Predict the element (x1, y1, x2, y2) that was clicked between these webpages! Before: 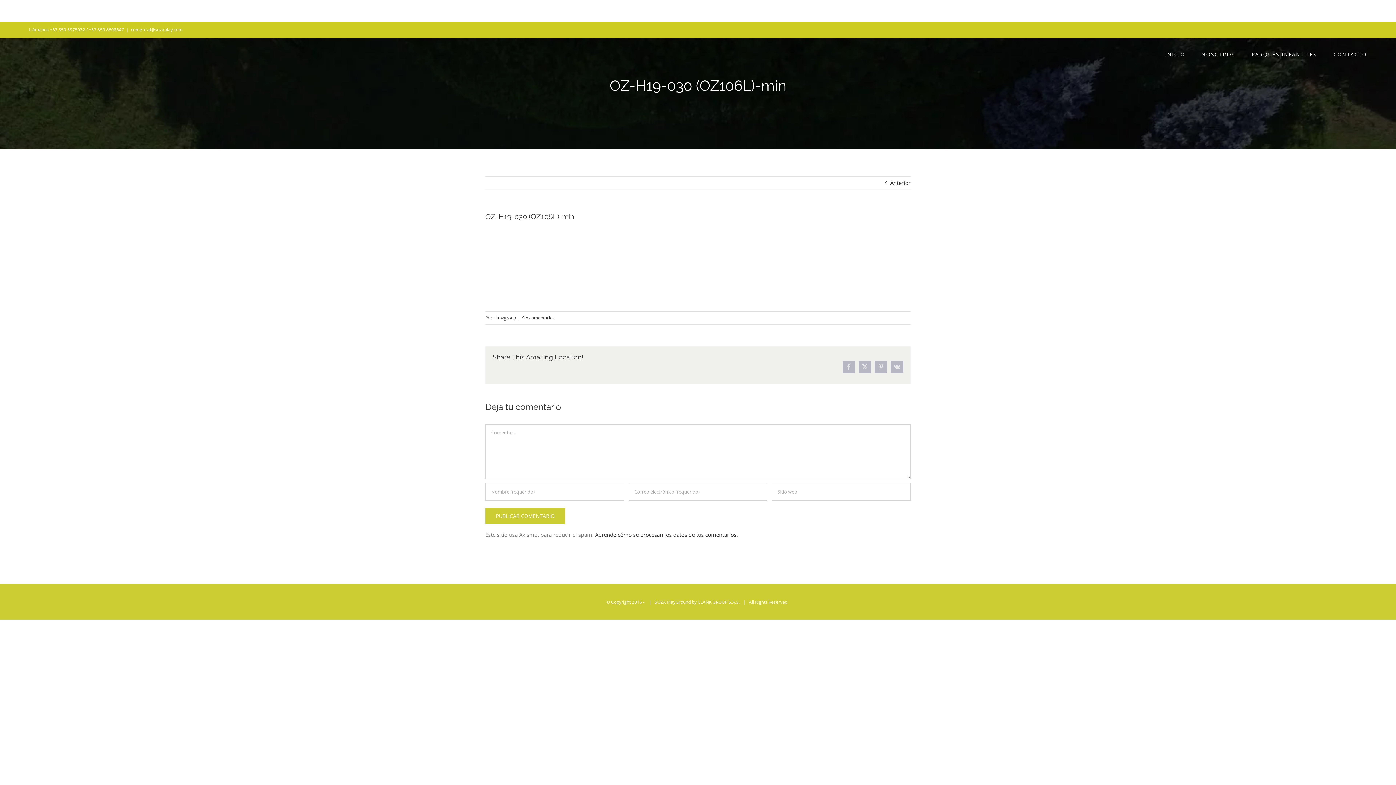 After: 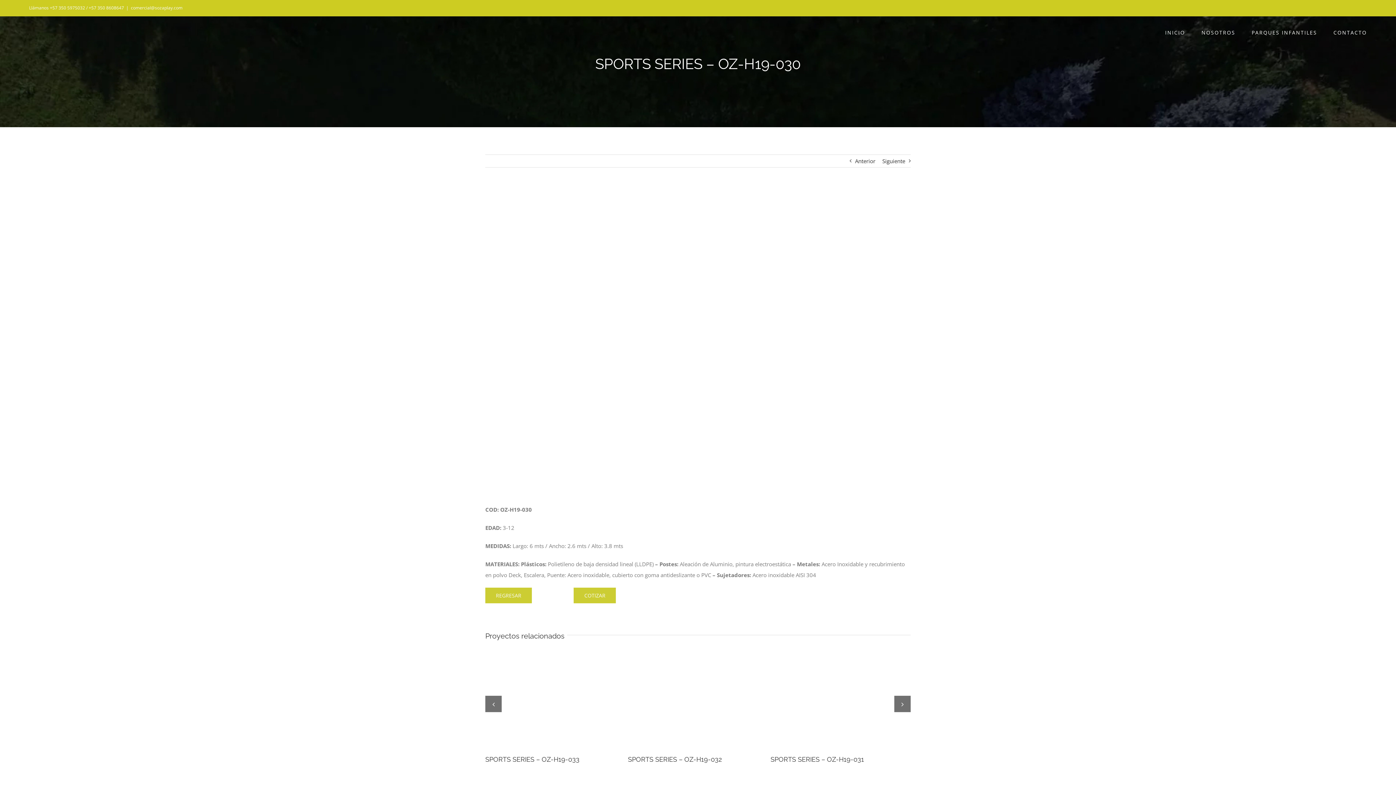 Action: bbox: (890, 176, 910, 189) label: Anterior